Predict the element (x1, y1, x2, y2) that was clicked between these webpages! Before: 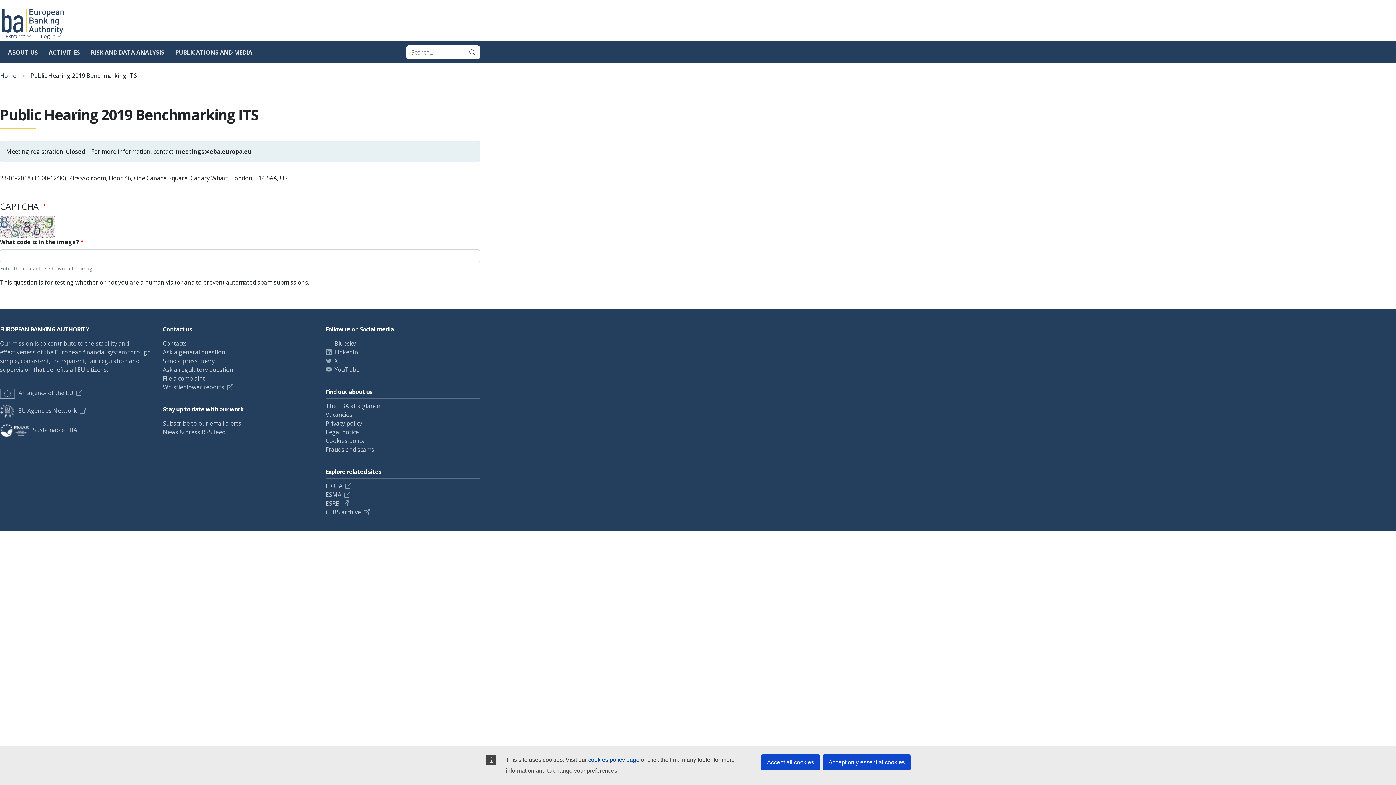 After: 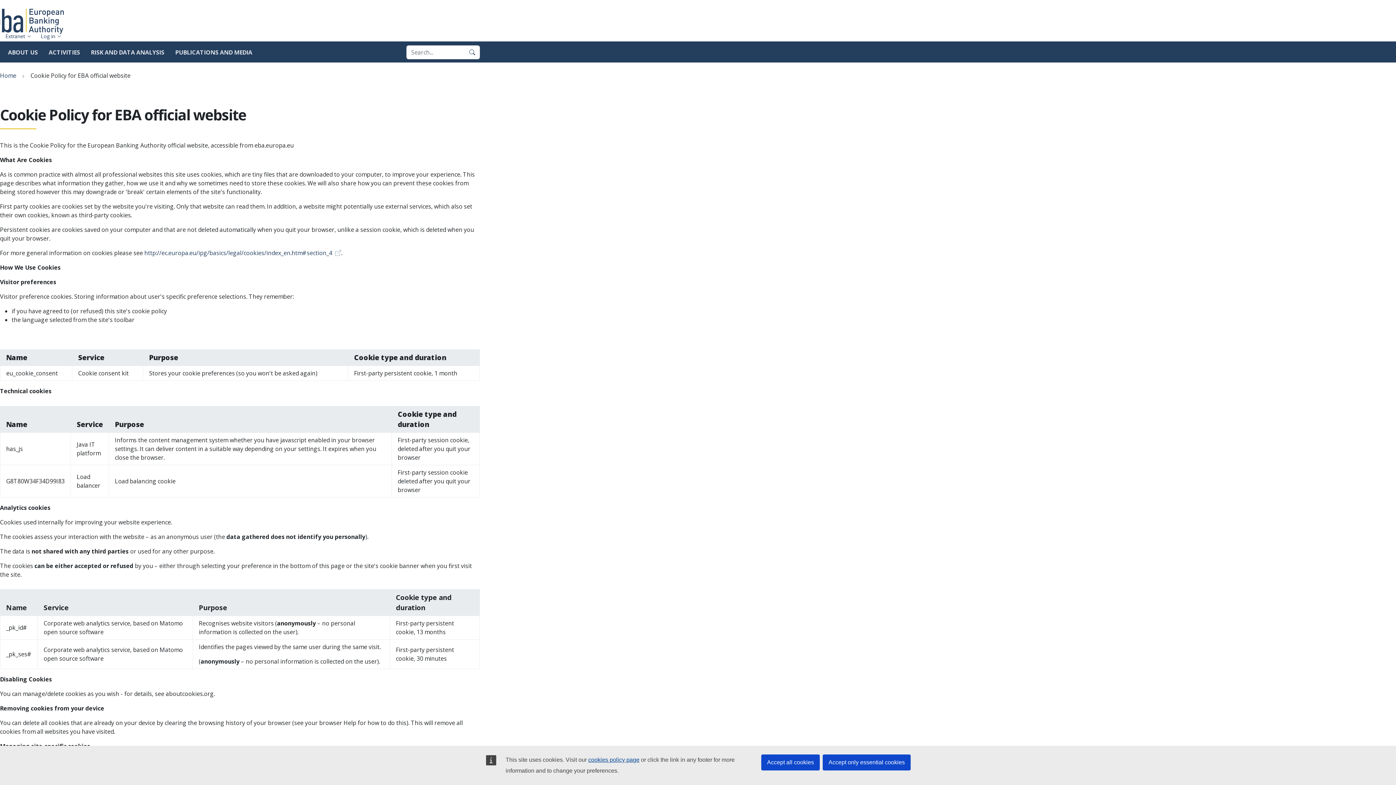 Action: bbox: (325, 437, 364, 445) label: Cookies policy